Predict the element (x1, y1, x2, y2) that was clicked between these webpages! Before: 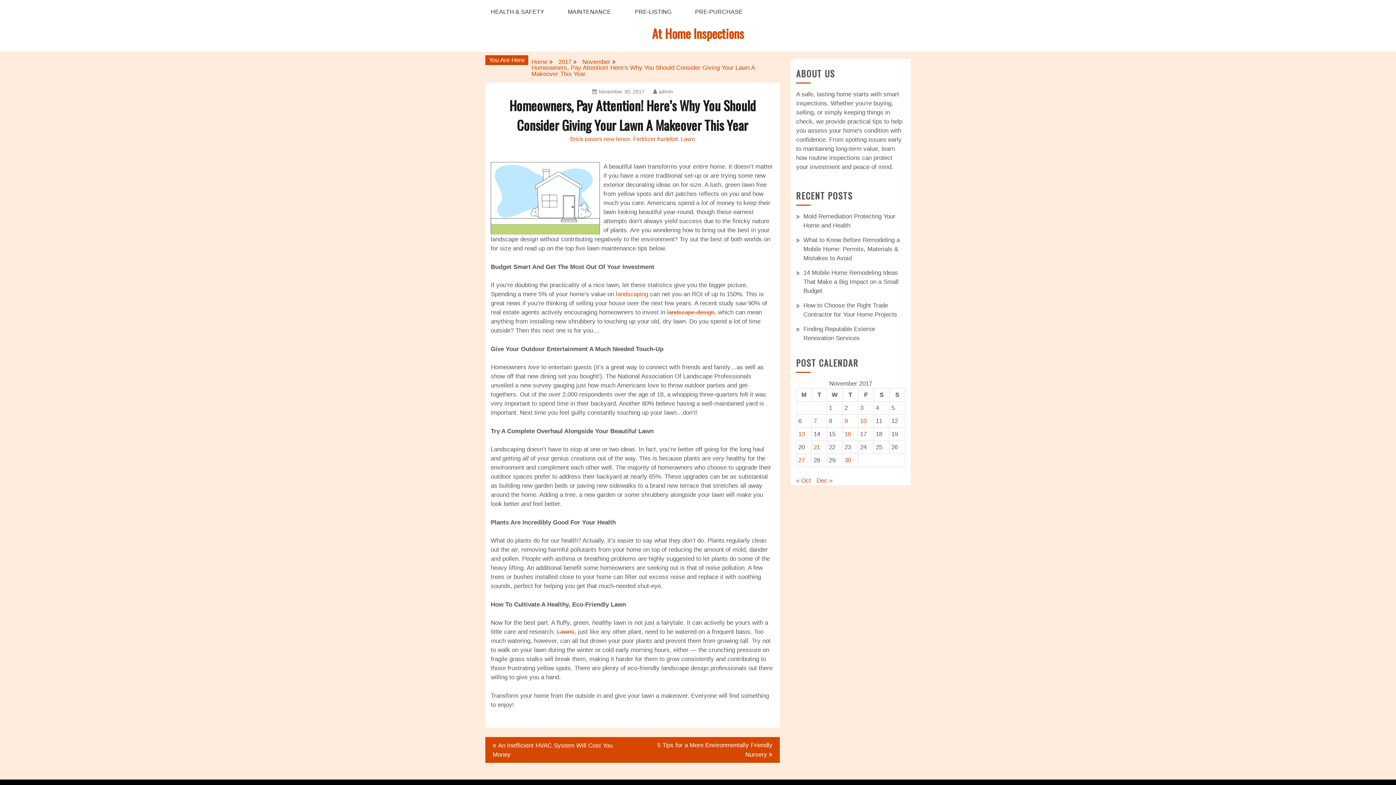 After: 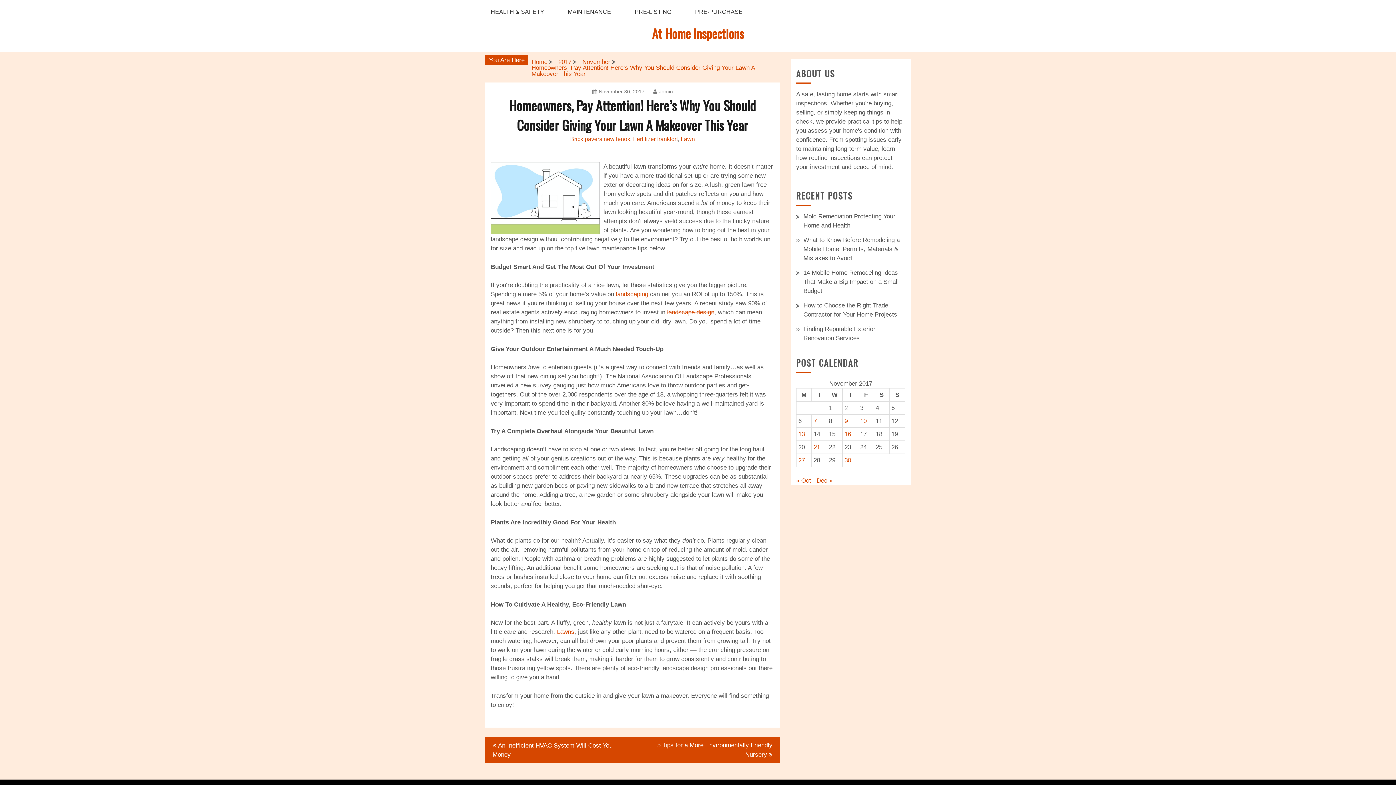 Action: label: November 30, 2017 bbox: (592, 88, 644, 94)